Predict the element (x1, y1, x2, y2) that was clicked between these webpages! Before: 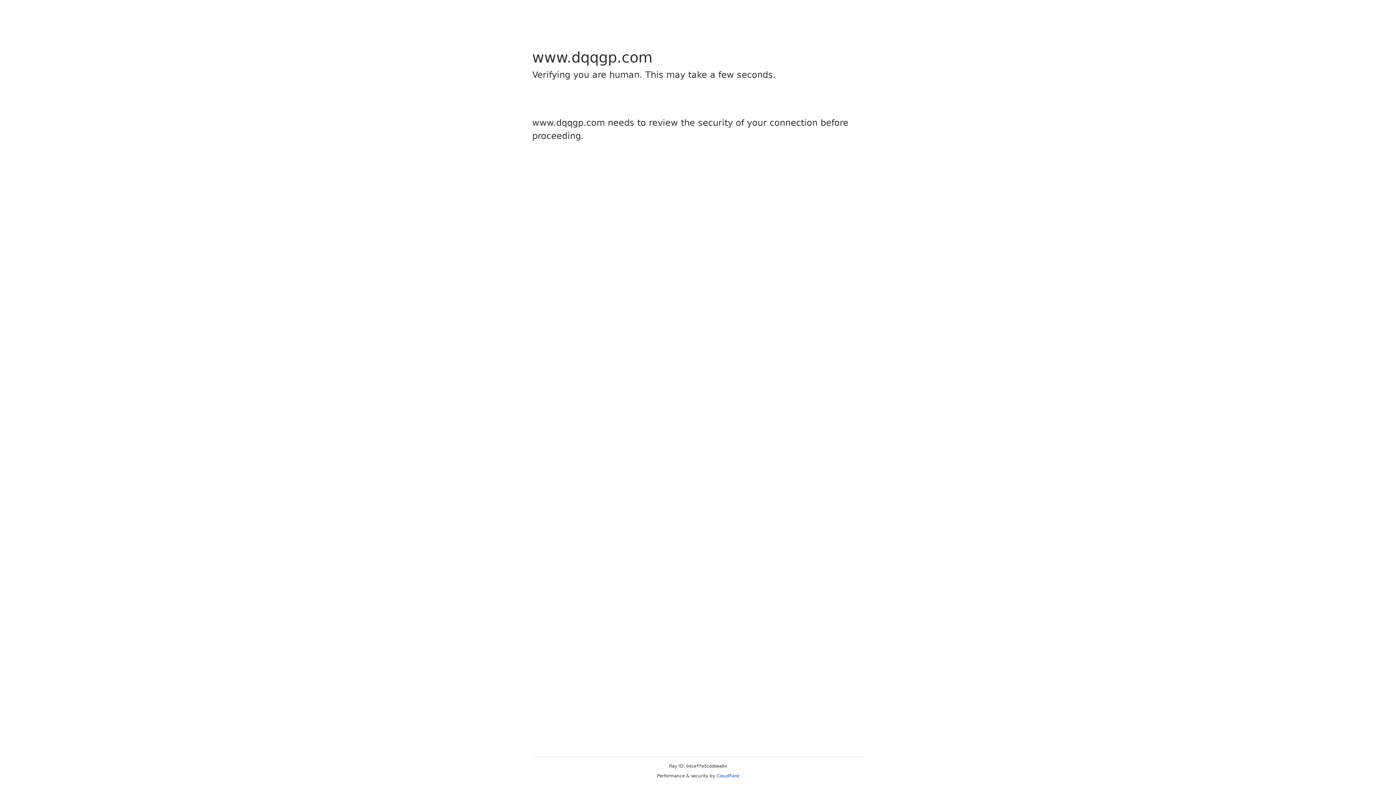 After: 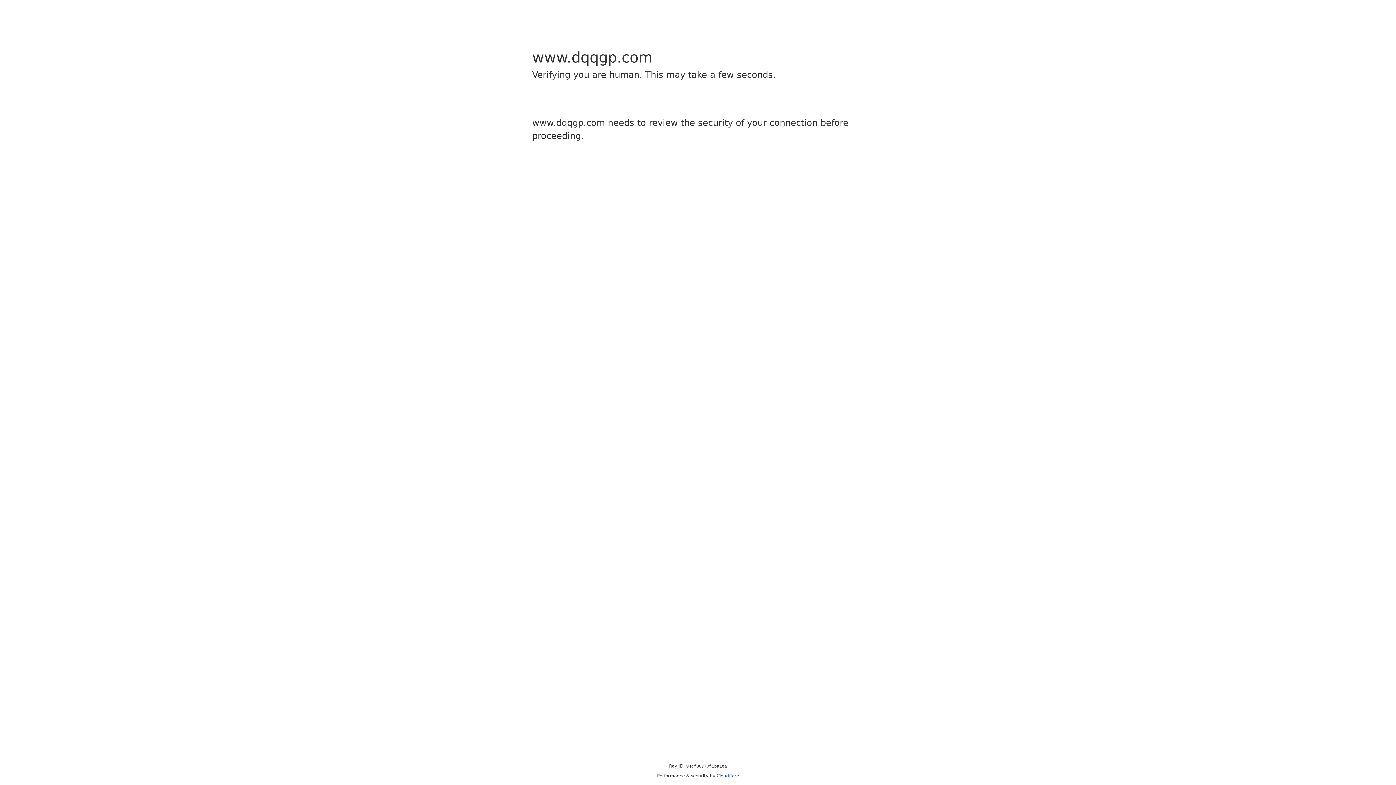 Action: bbox: (716, 773, 739, 778) label: Cloudflare